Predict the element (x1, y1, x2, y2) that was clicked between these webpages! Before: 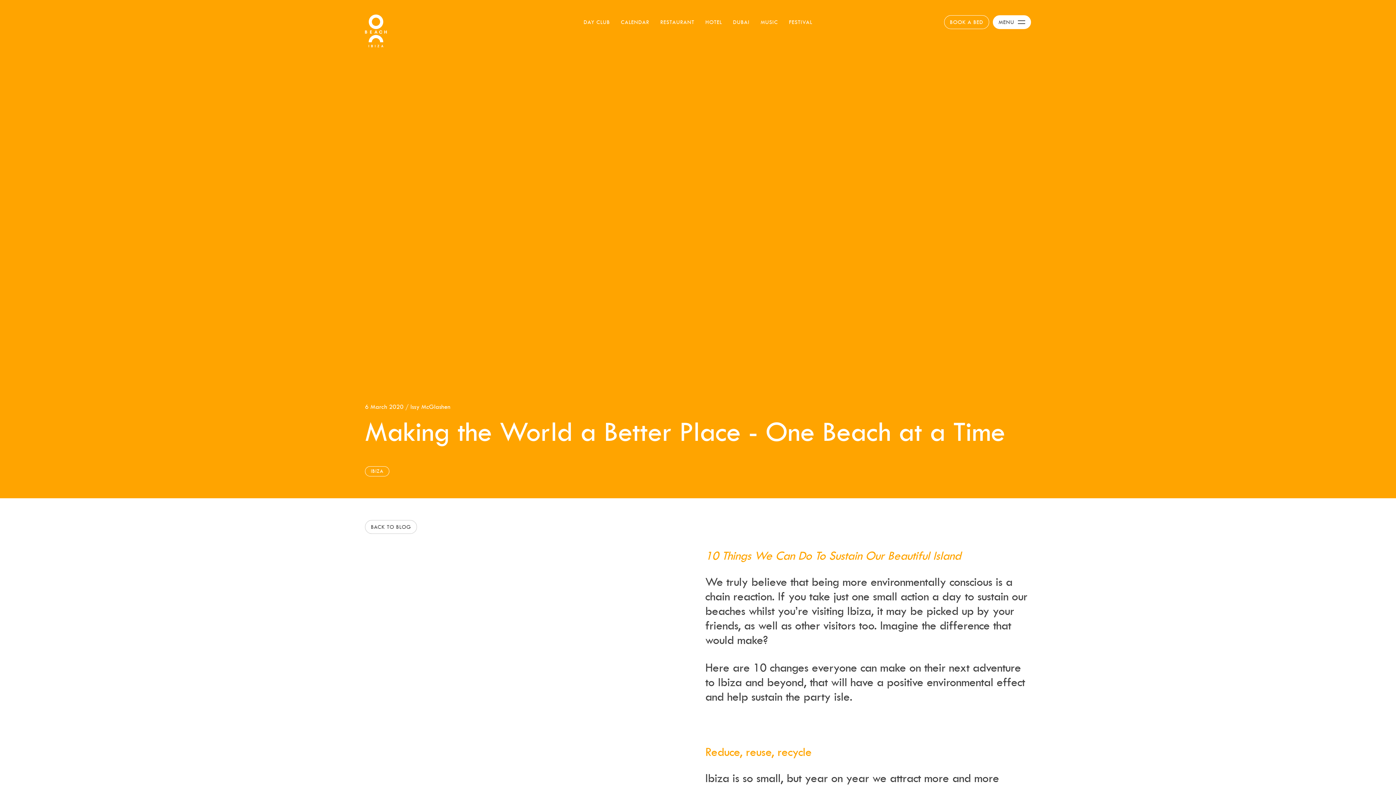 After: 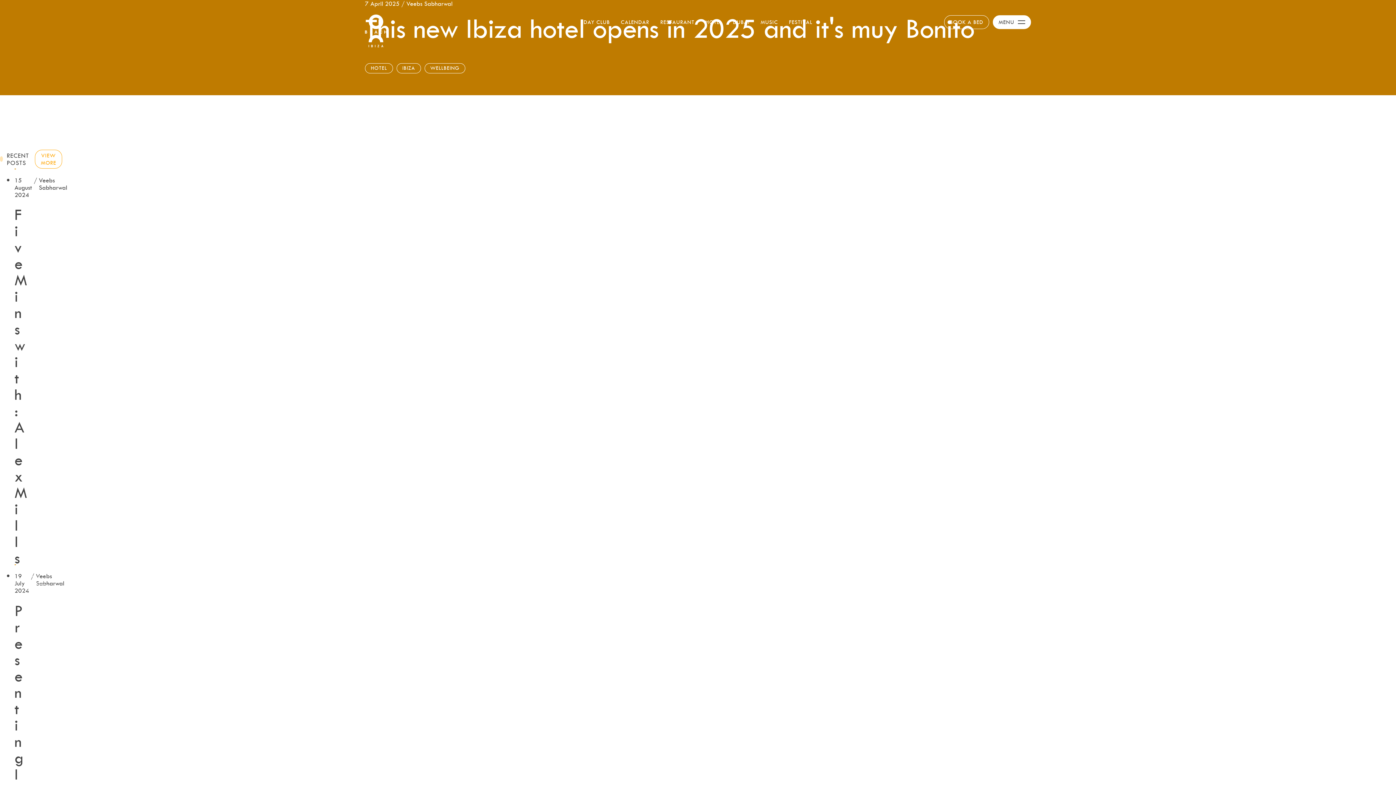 Action: bbox: (365, 520, 416, 534) label: BACK TO BLOG